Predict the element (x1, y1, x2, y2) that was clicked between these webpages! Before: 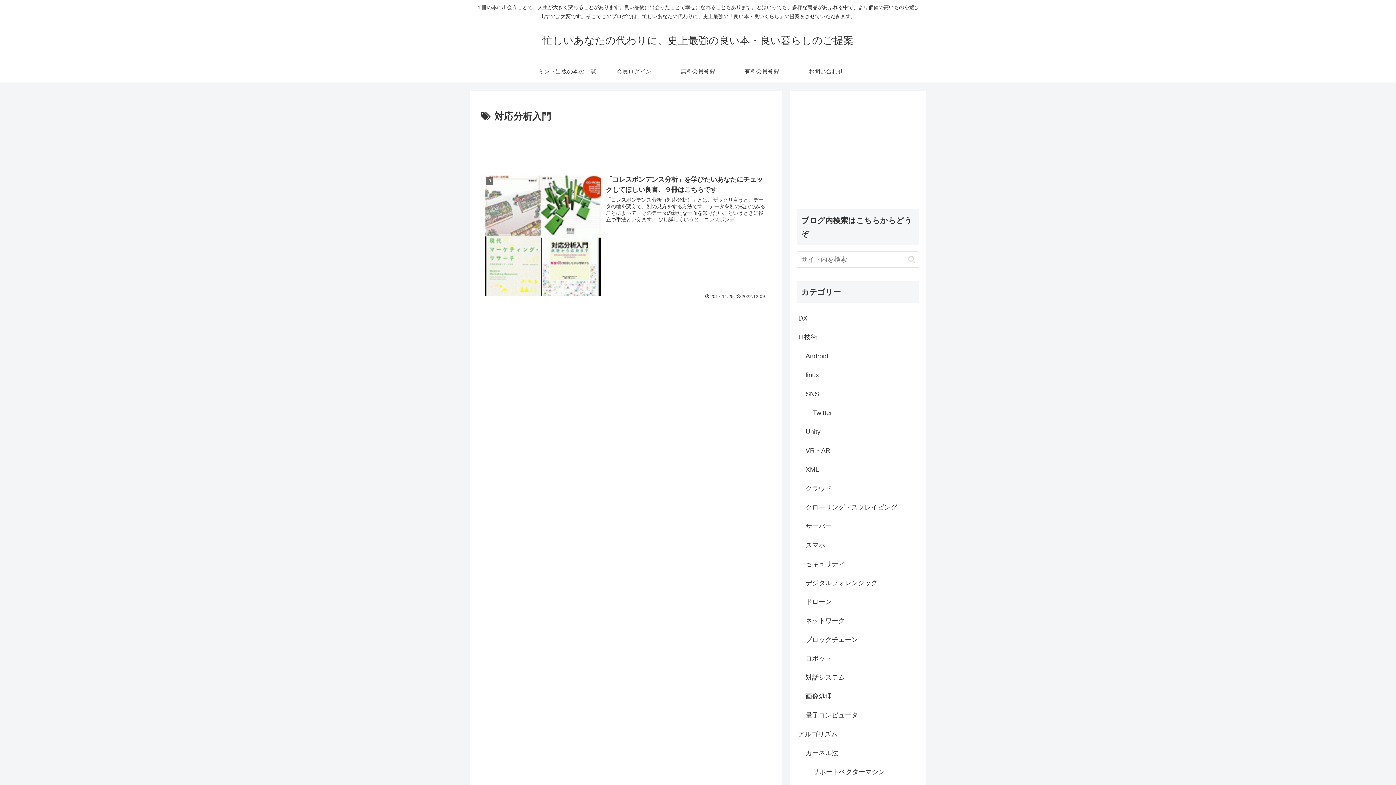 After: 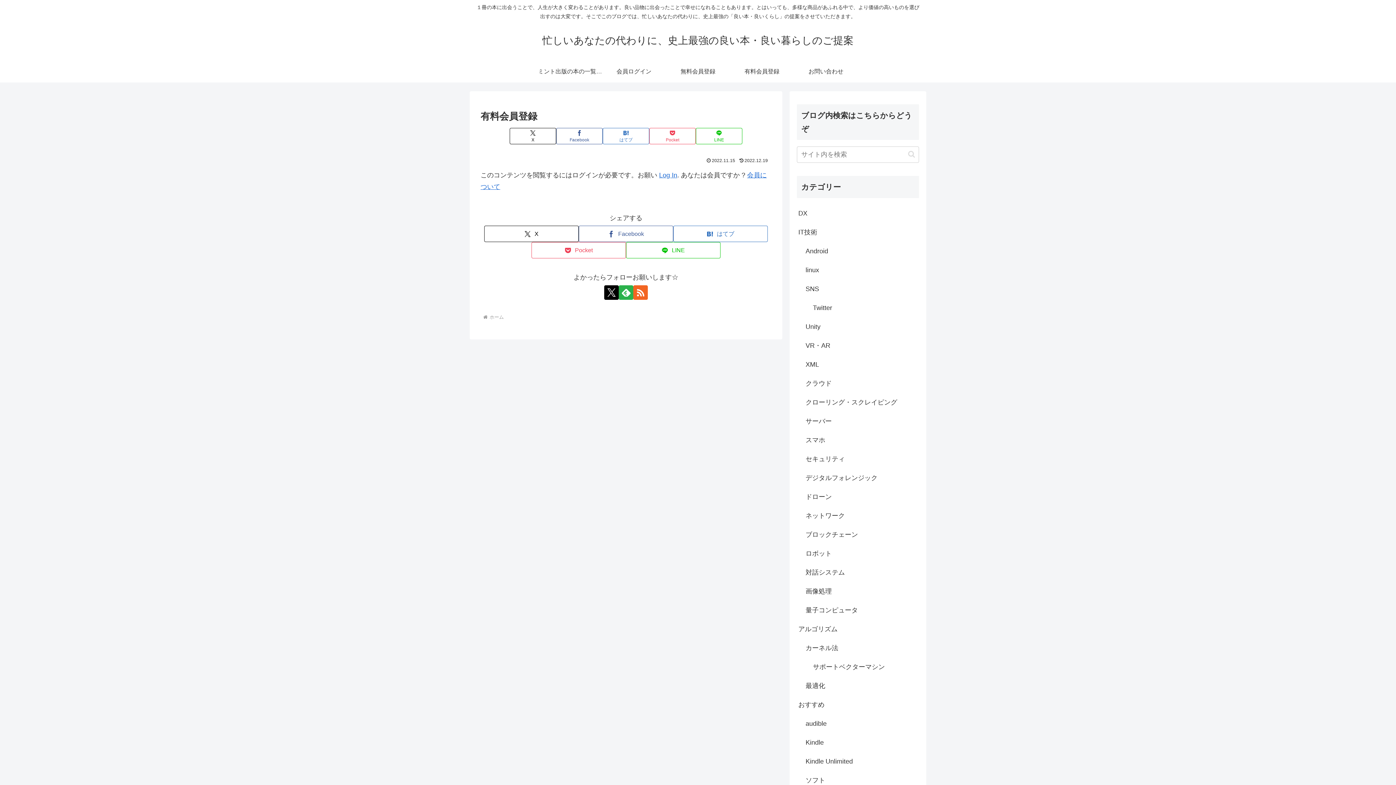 Action: label: 有料会員登録 bbox: (730, 60, 794, 82)